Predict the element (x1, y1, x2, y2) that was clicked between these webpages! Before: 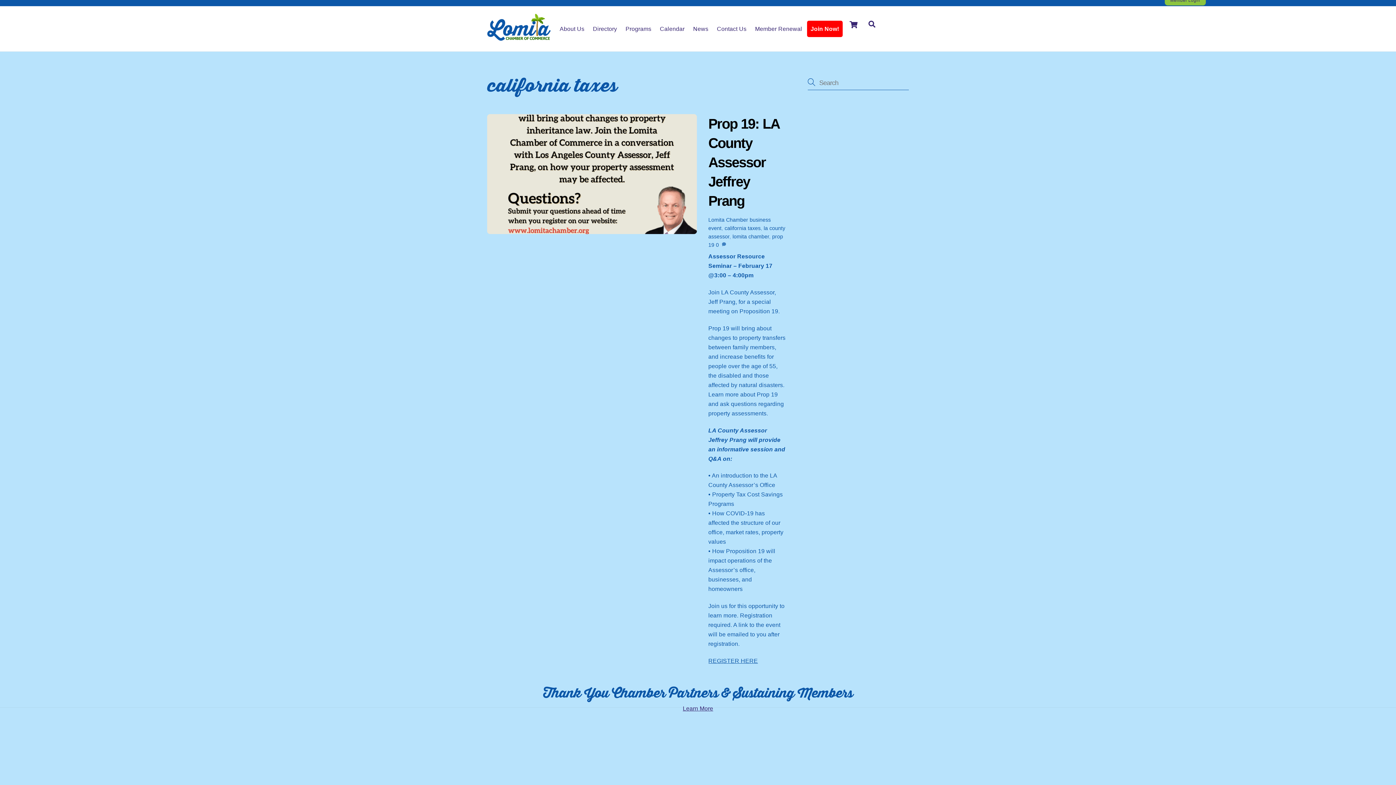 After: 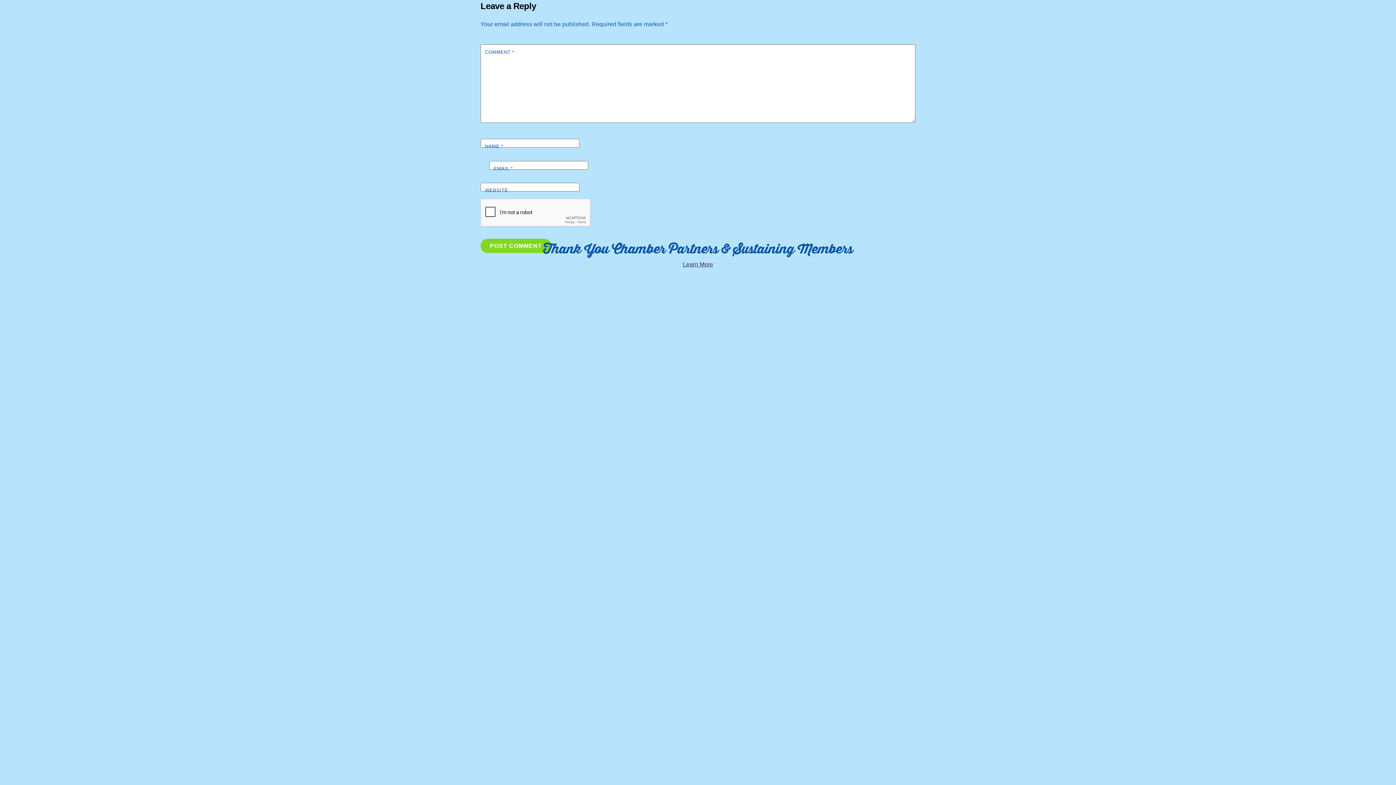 Action: bbox: (716, 242, 719, 248) label: 0